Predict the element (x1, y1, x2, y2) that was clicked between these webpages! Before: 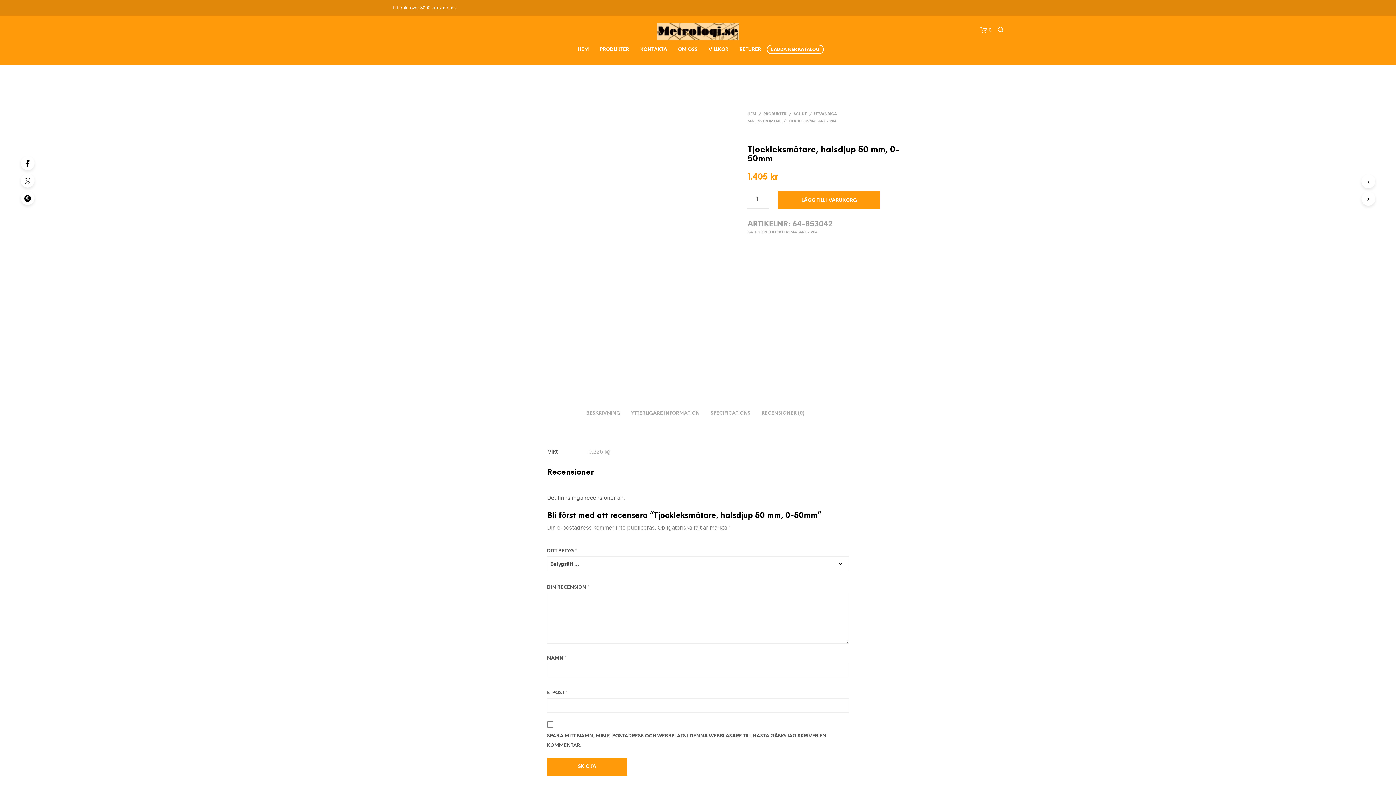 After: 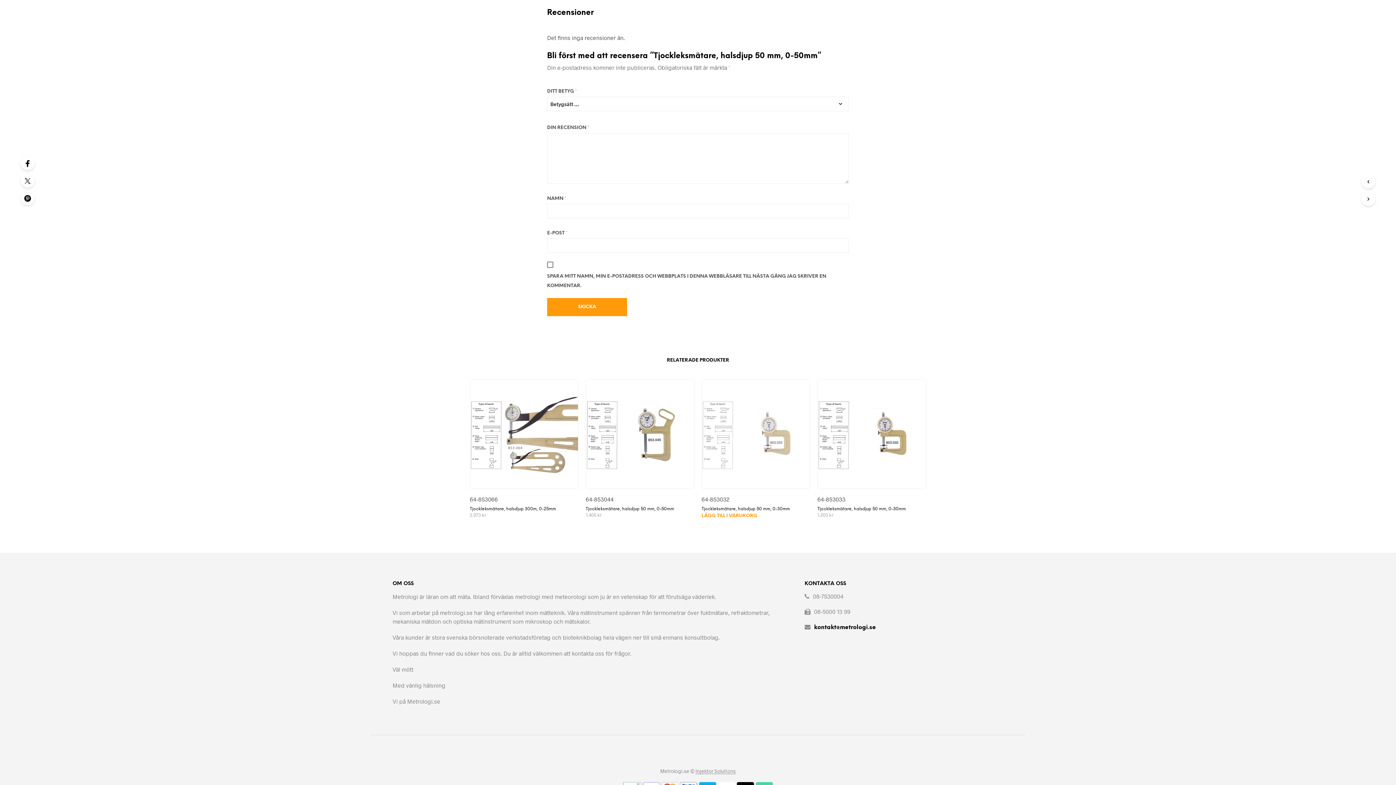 Action: label: SPECIFICATIONS bbox: (710, 403, 750, 418)